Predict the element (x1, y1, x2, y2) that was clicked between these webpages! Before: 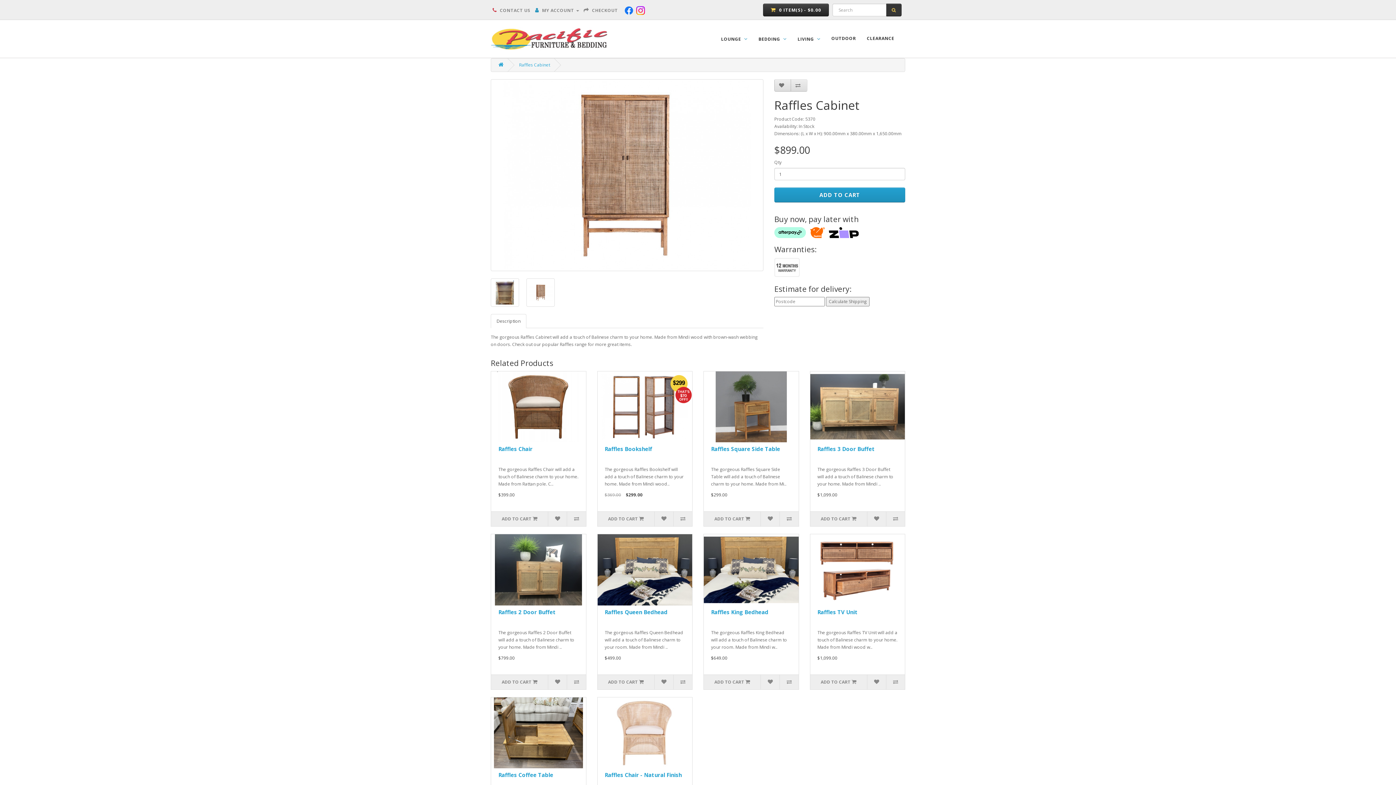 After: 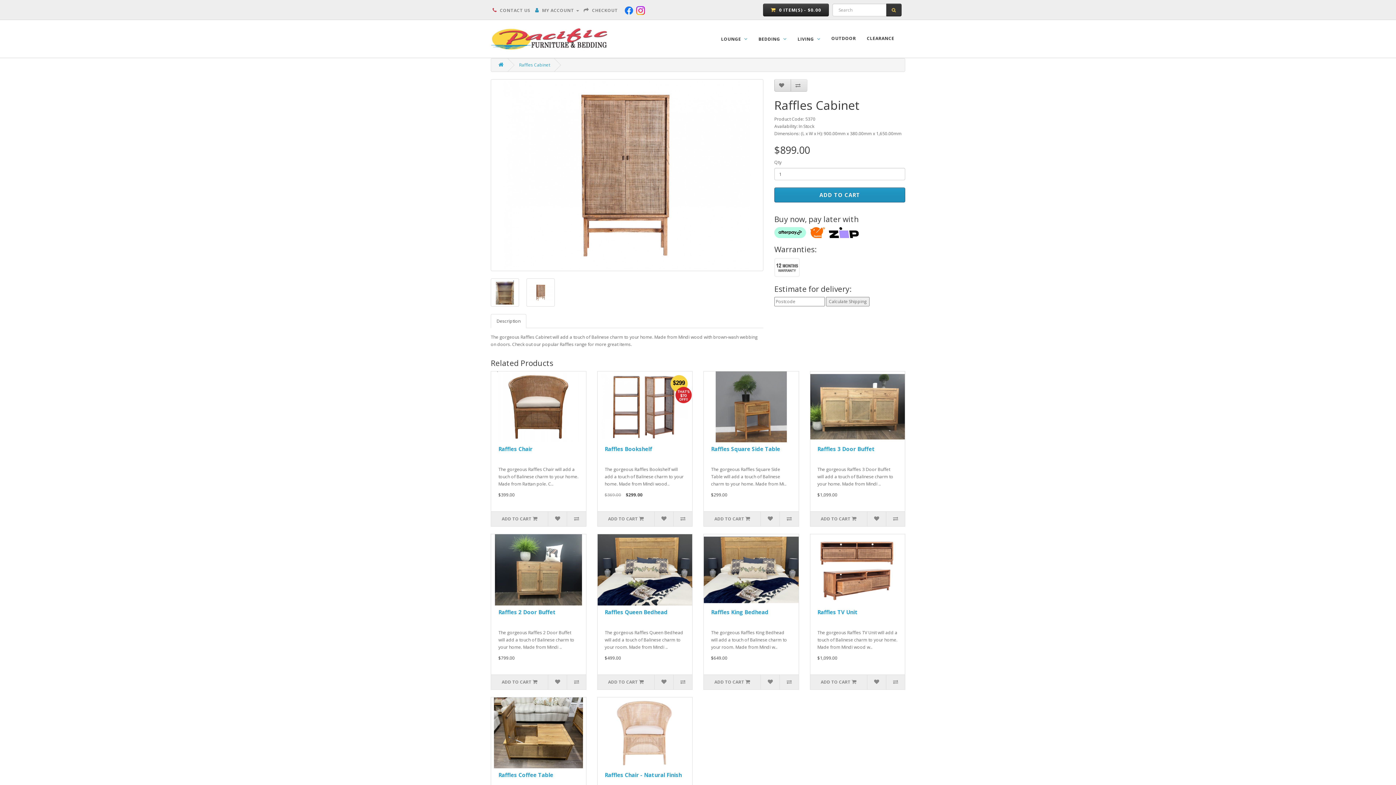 Action: label: ADD TO CART bbox: (774, 187, 905, 202)